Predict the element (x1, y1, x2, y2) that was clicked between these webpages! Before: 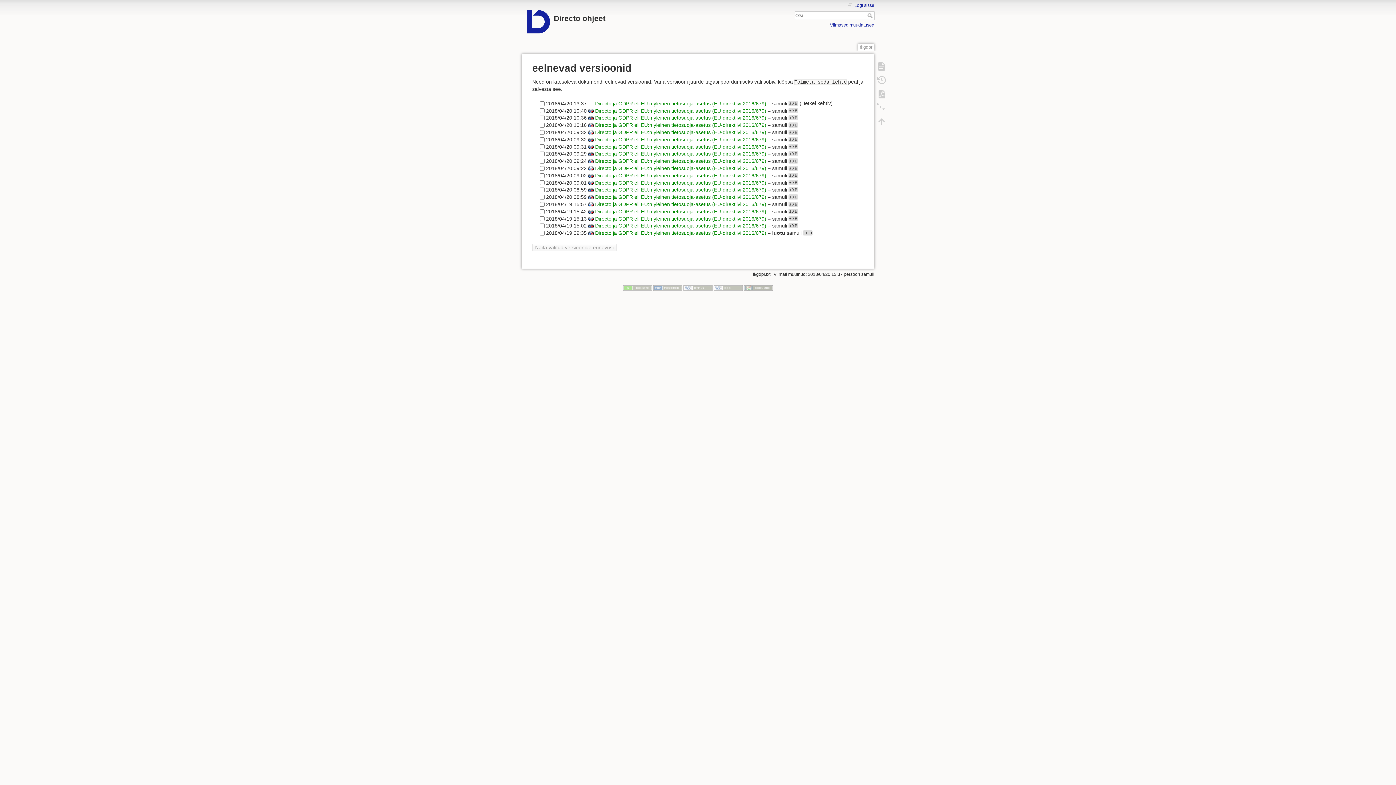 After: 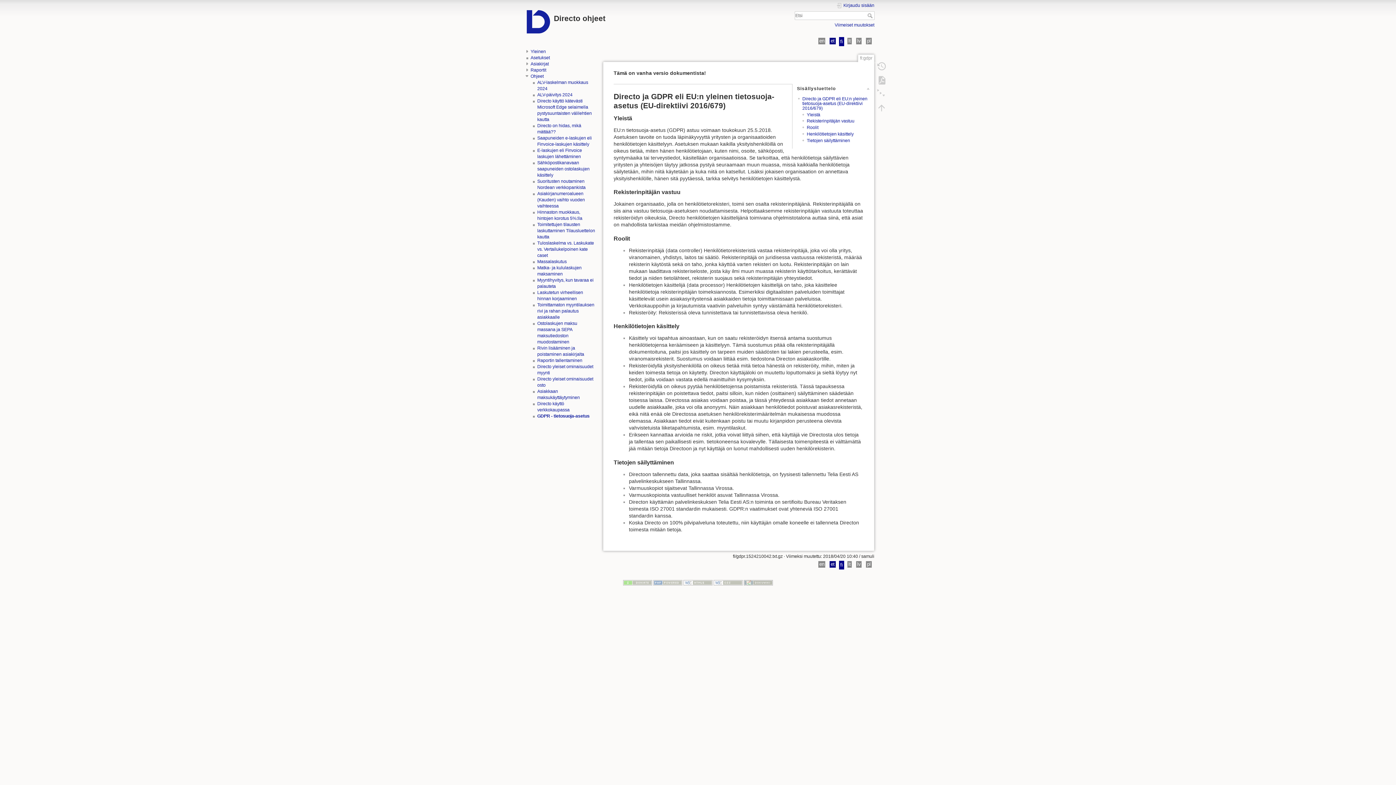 Action: bbox: (595, 107, 766, 113) label: Directo ja GDPR eli EU:n yleinen tietosuoja-asetus (EU-direktiivi 2016/679)